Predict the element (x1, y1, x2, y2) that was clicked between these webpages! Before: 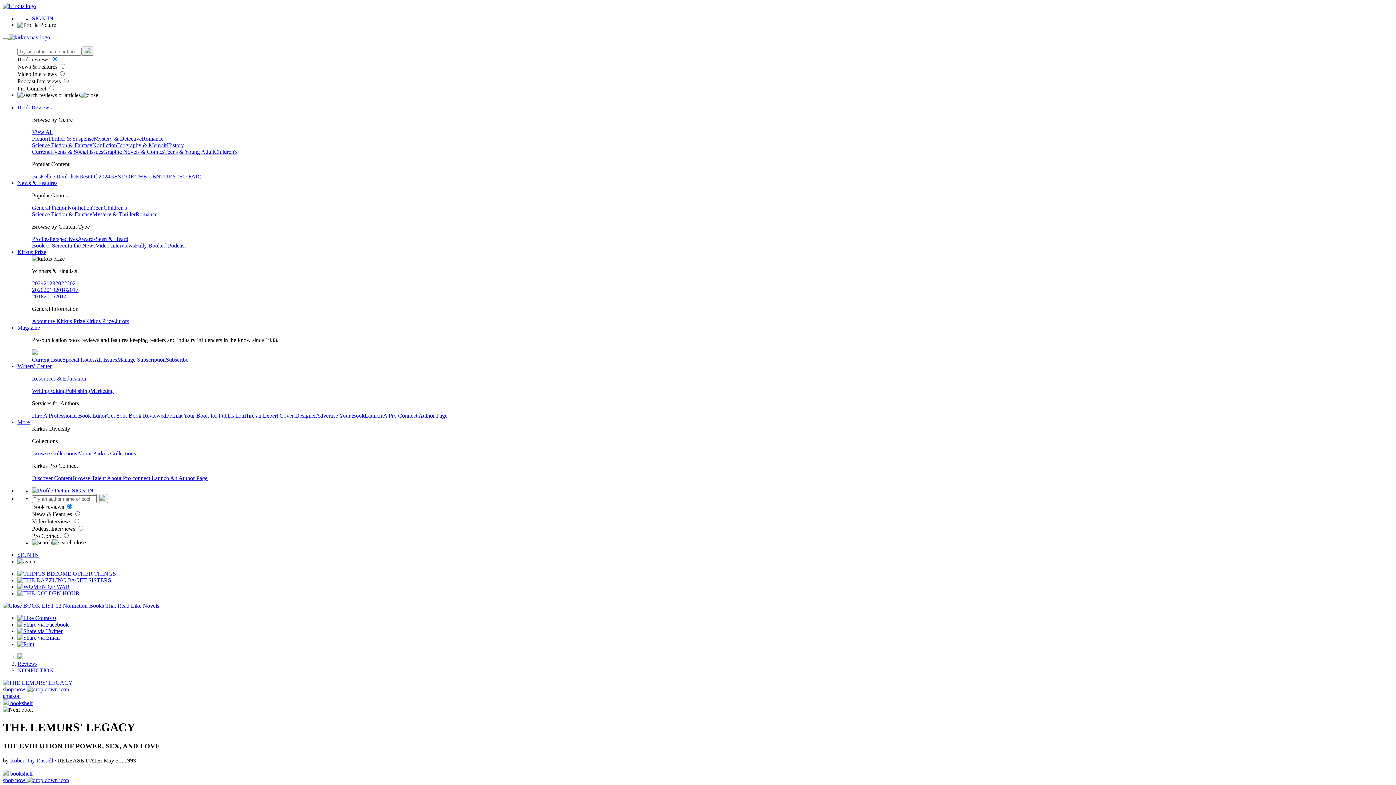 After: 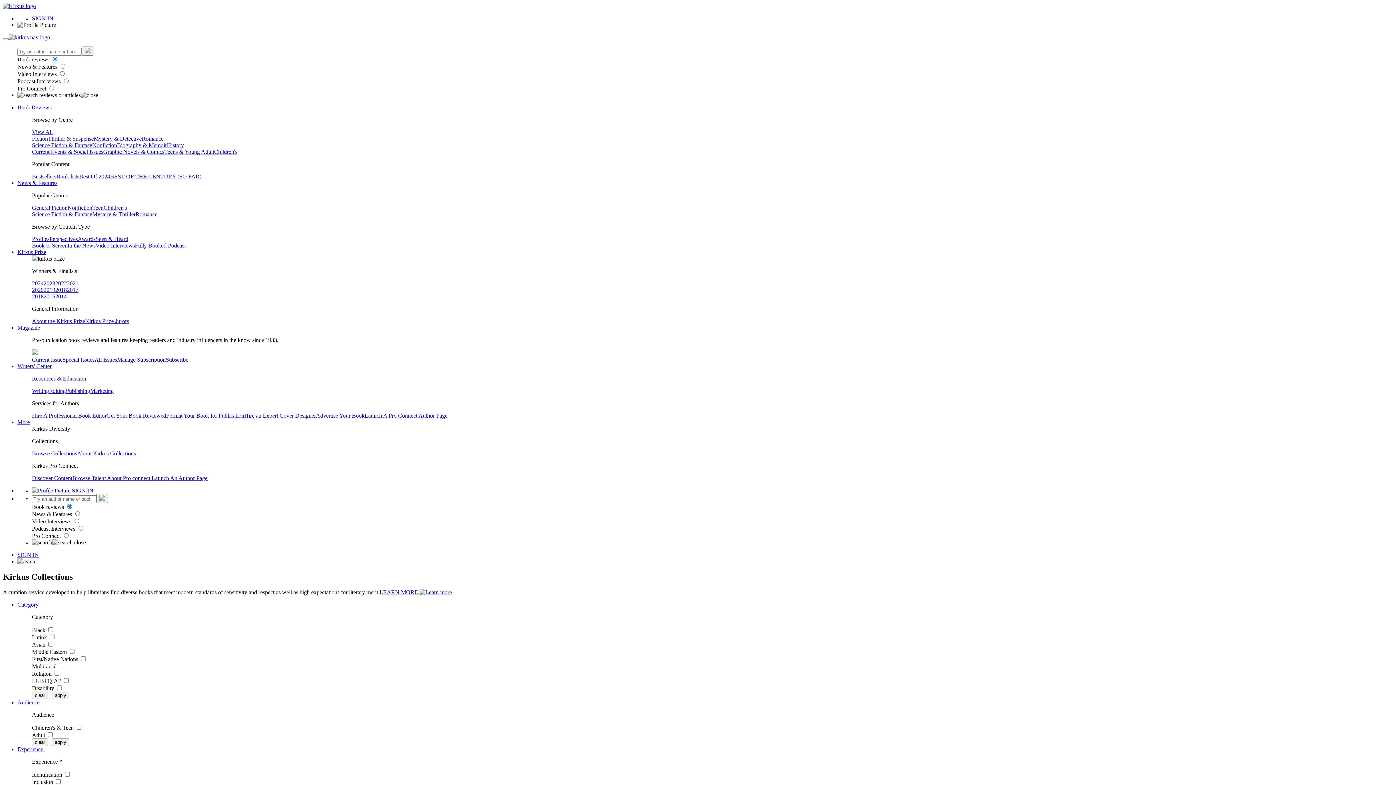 Action: bbox: (32, 450, 77, 456) label: Browse Collections